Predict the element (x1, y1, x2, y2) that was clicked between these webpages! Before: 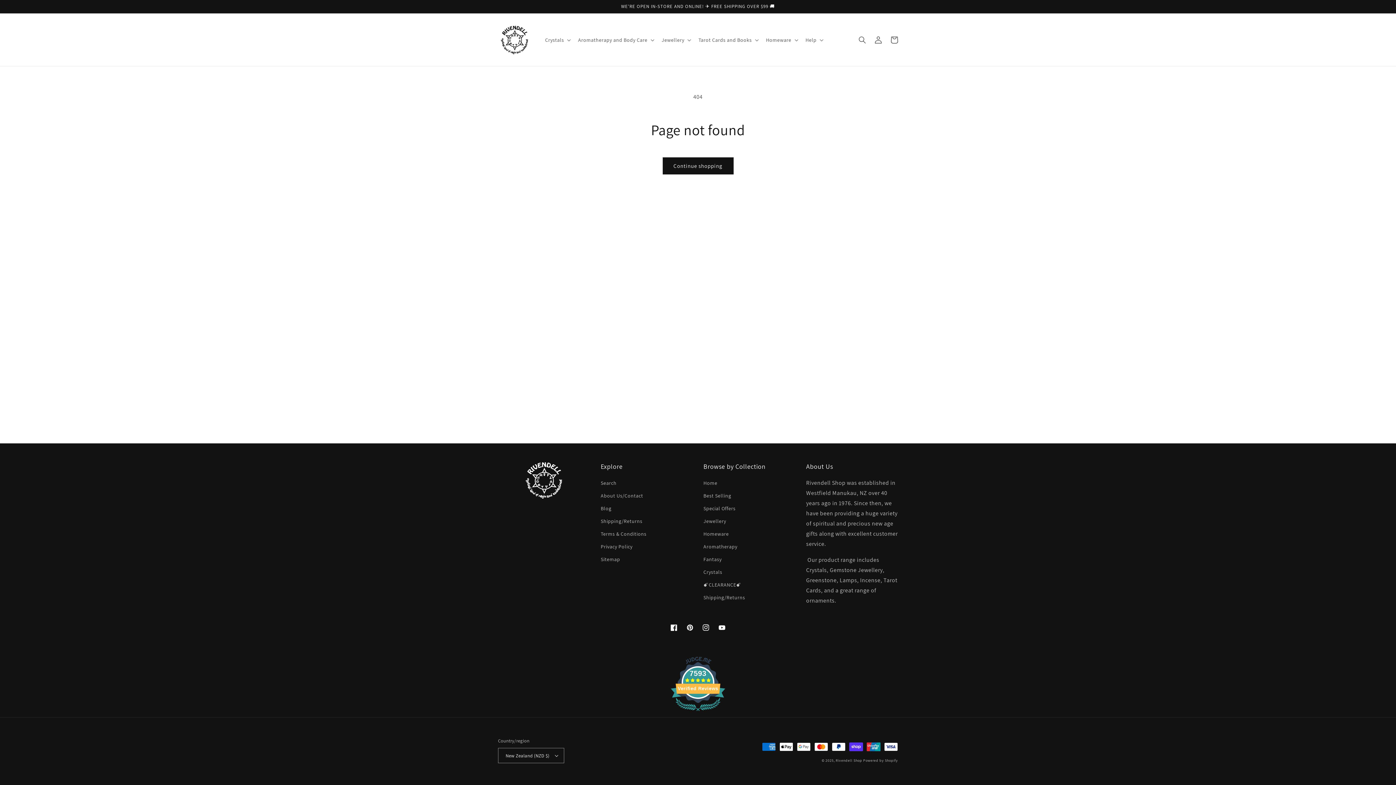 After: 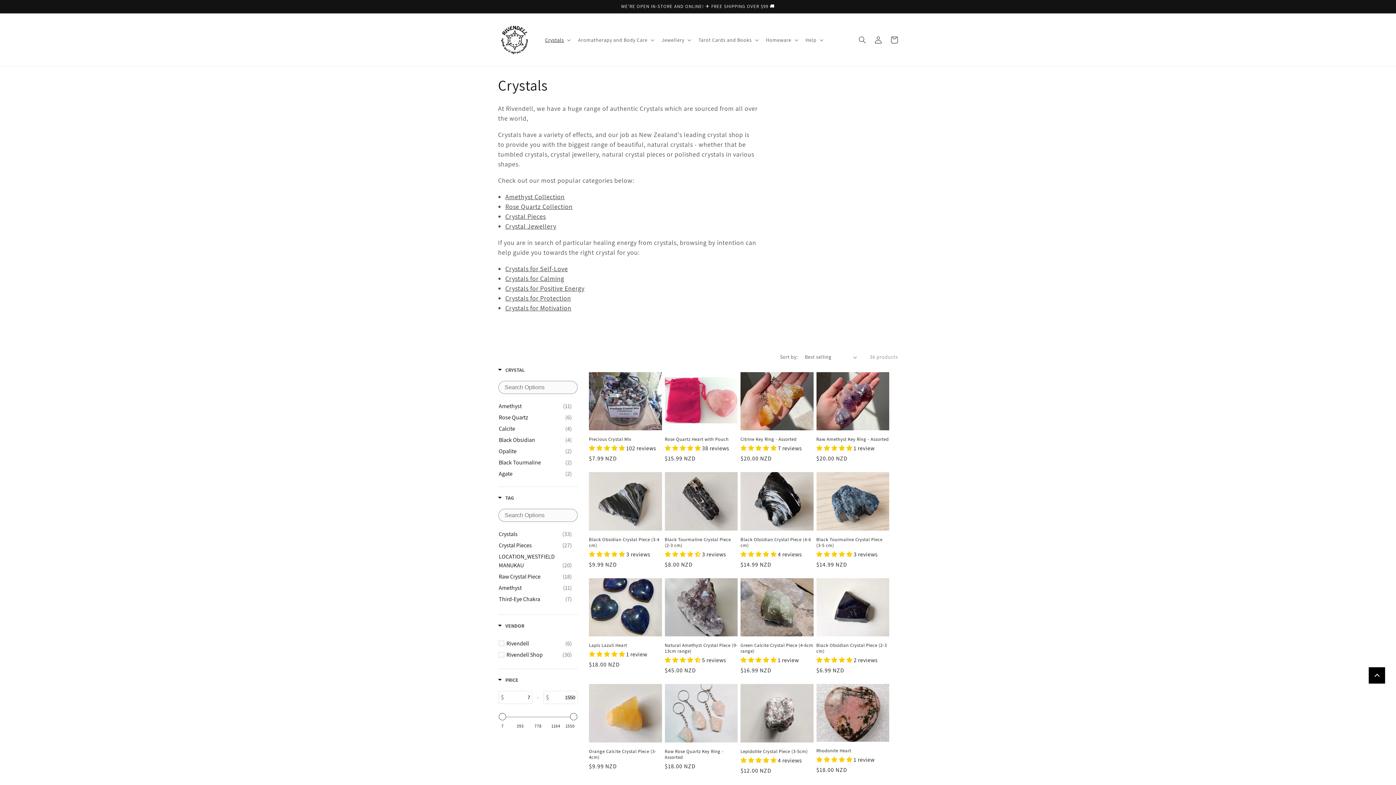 Action: label: Crystals bbox: (703, 566, 722, 578)